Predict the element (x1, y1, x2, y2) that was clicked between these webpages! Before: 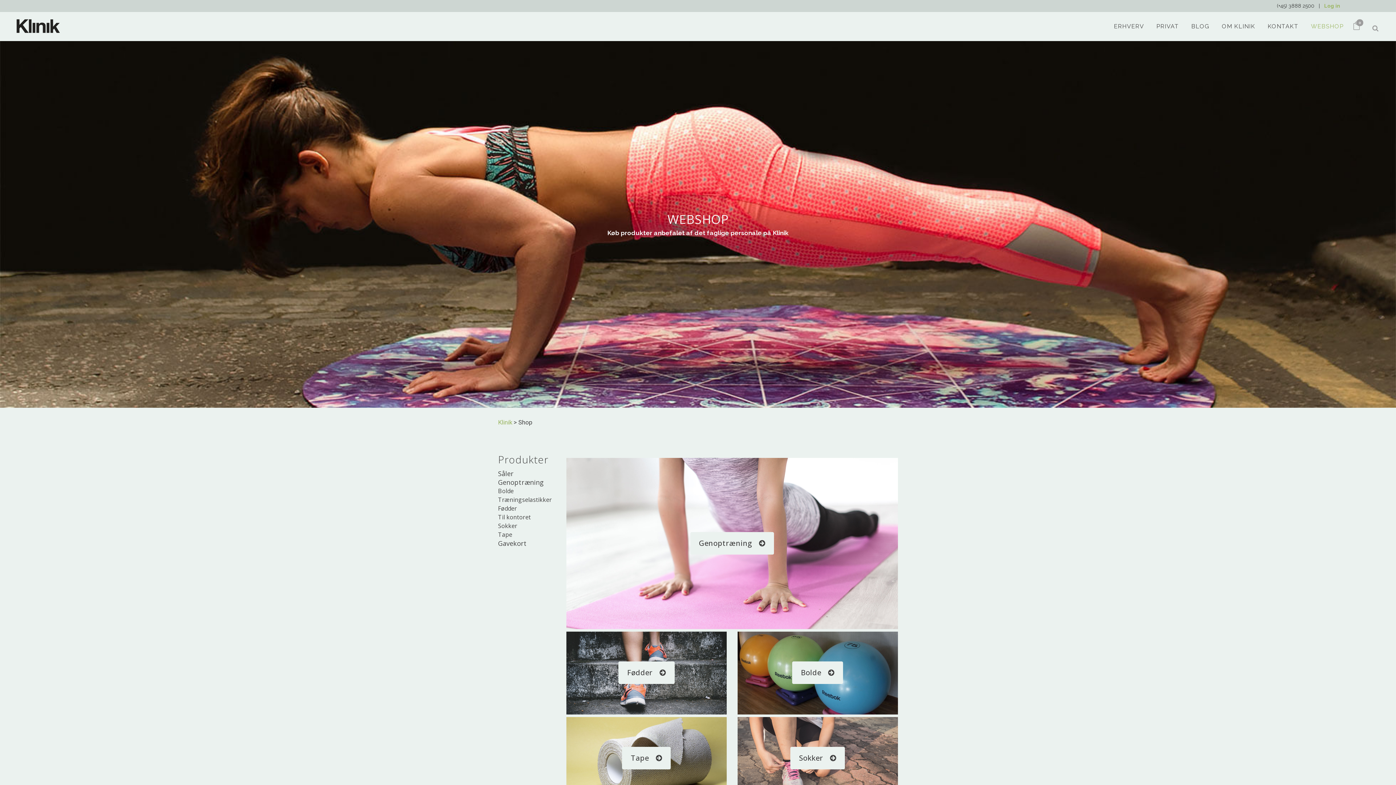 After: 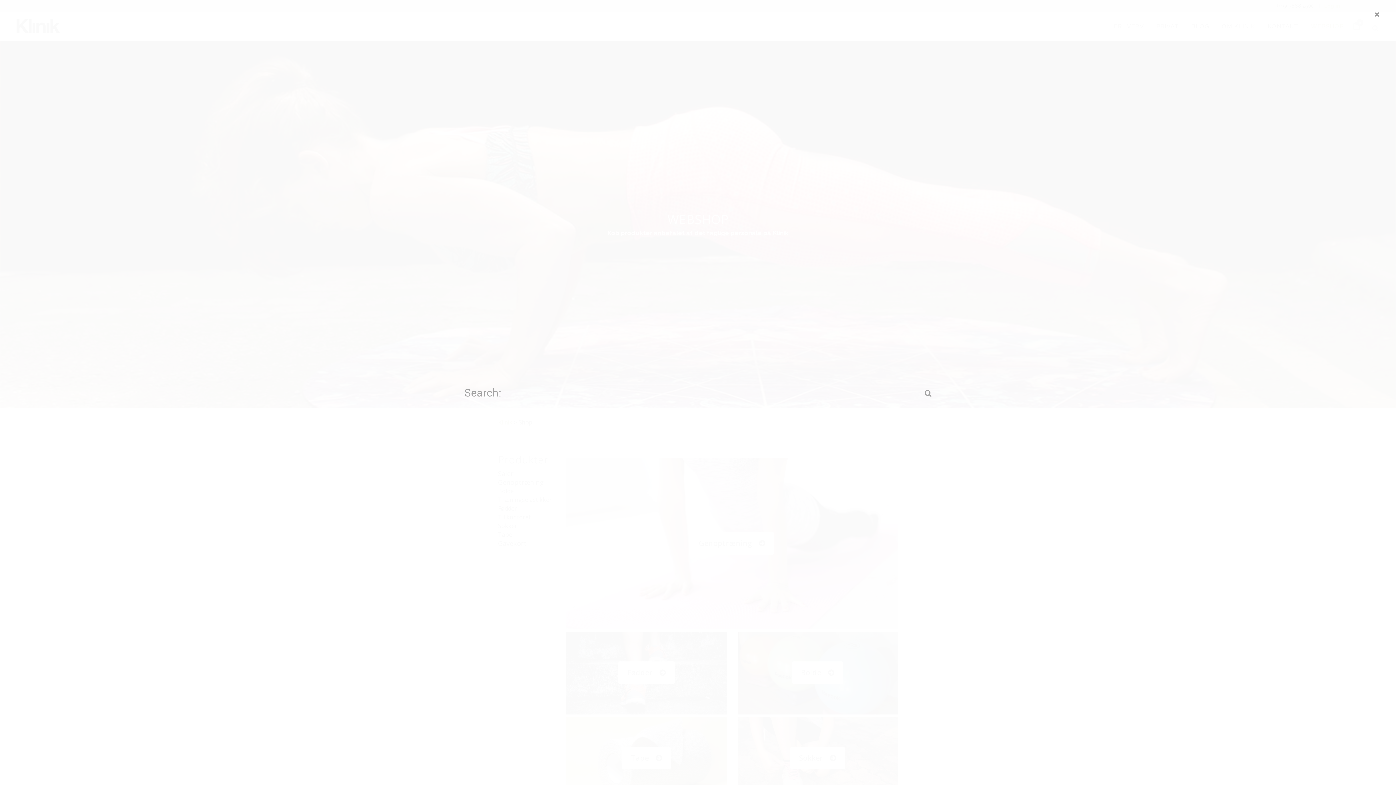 Action: bbox: (1369, 23, 1380, 30)